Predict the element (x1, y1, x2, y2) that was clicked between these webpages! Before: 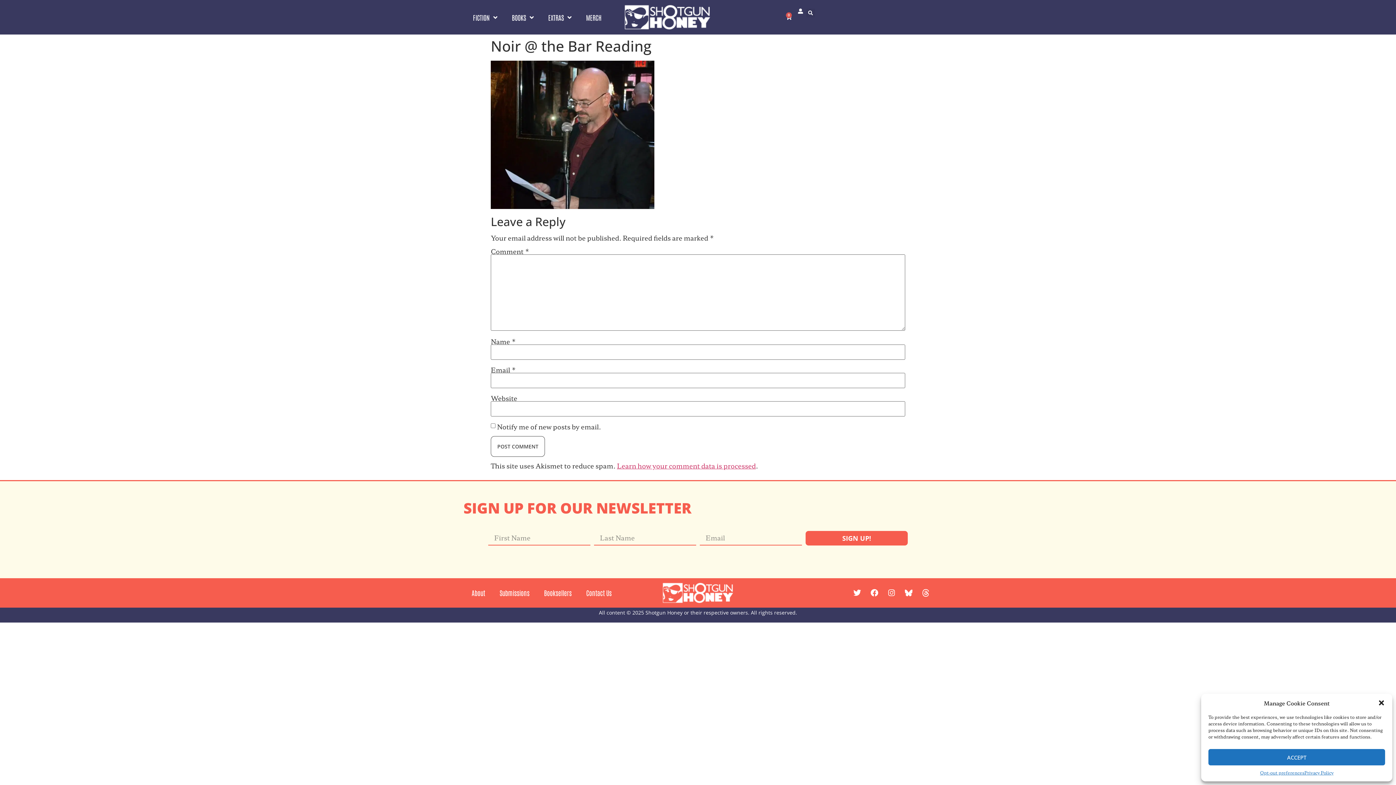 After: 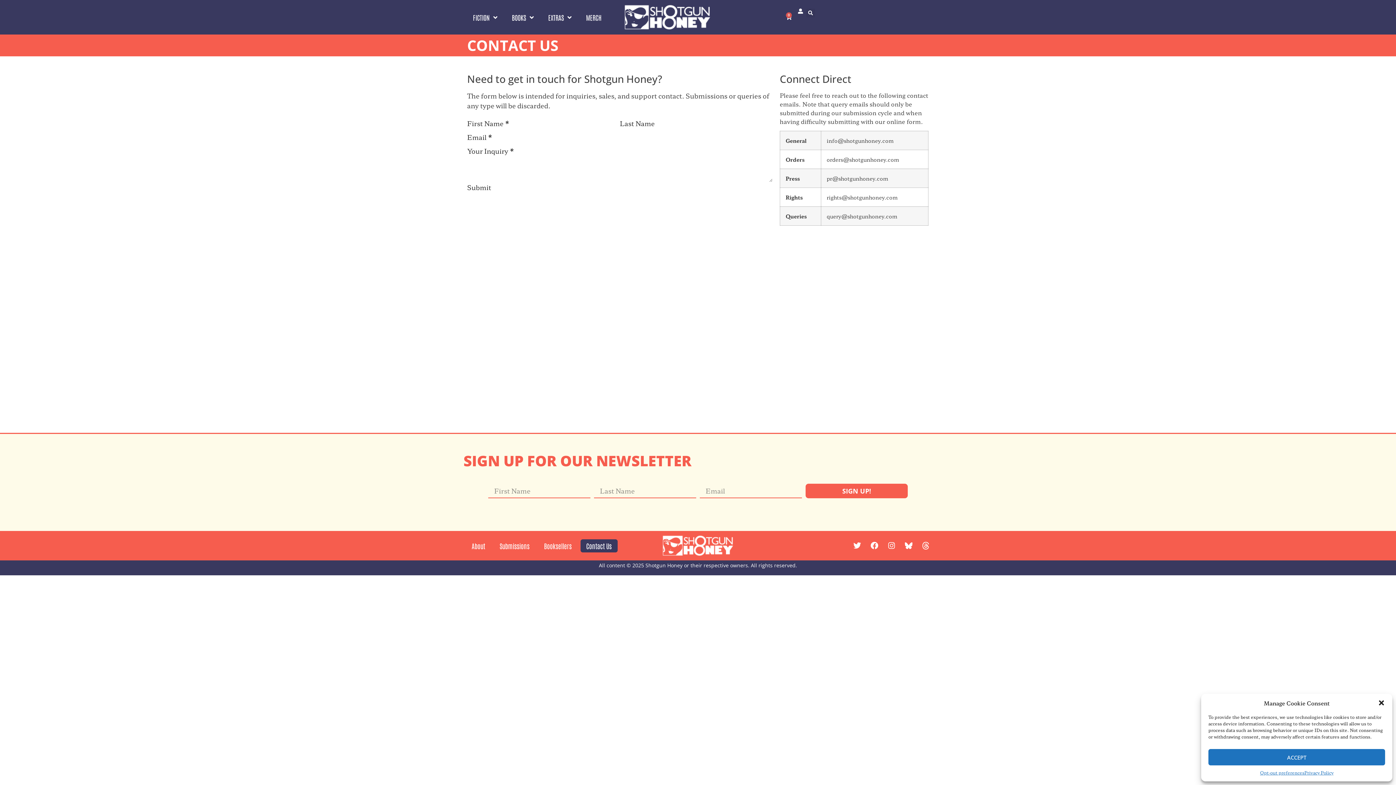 Action: label: Contact Us bbox: (580, 586, 617, 599)